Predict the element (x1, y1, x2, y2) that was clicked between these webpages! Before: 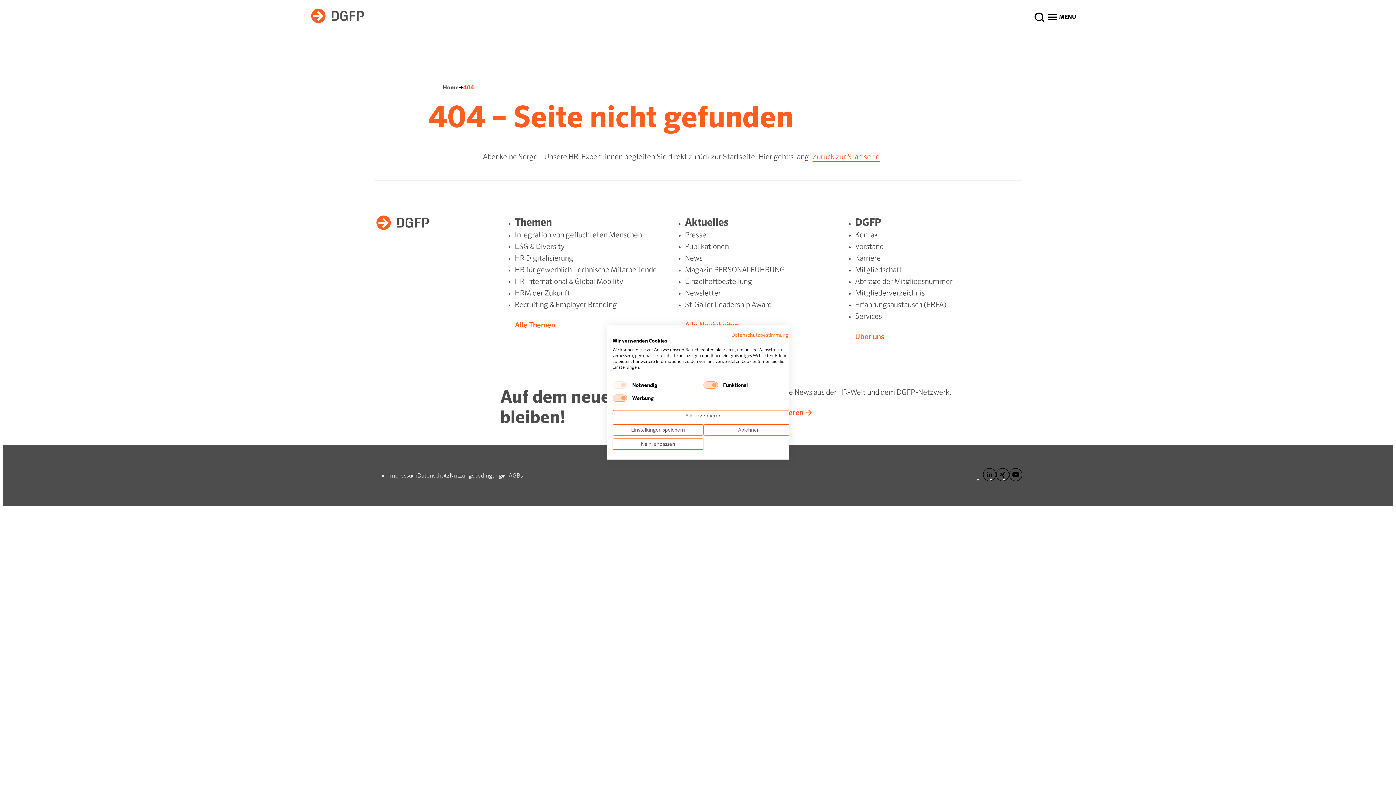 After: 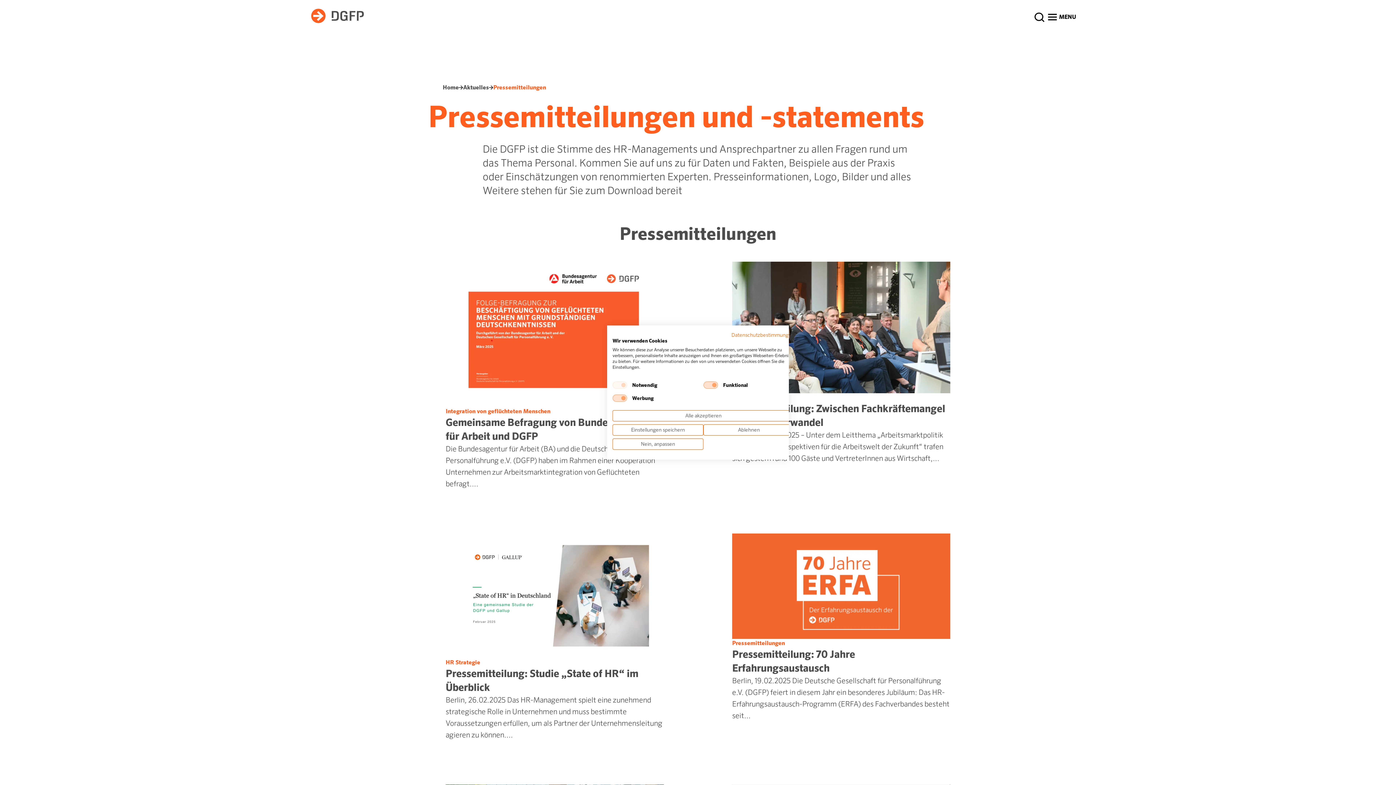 Action: bbox: (685, 230, 706, 239) label: Presse